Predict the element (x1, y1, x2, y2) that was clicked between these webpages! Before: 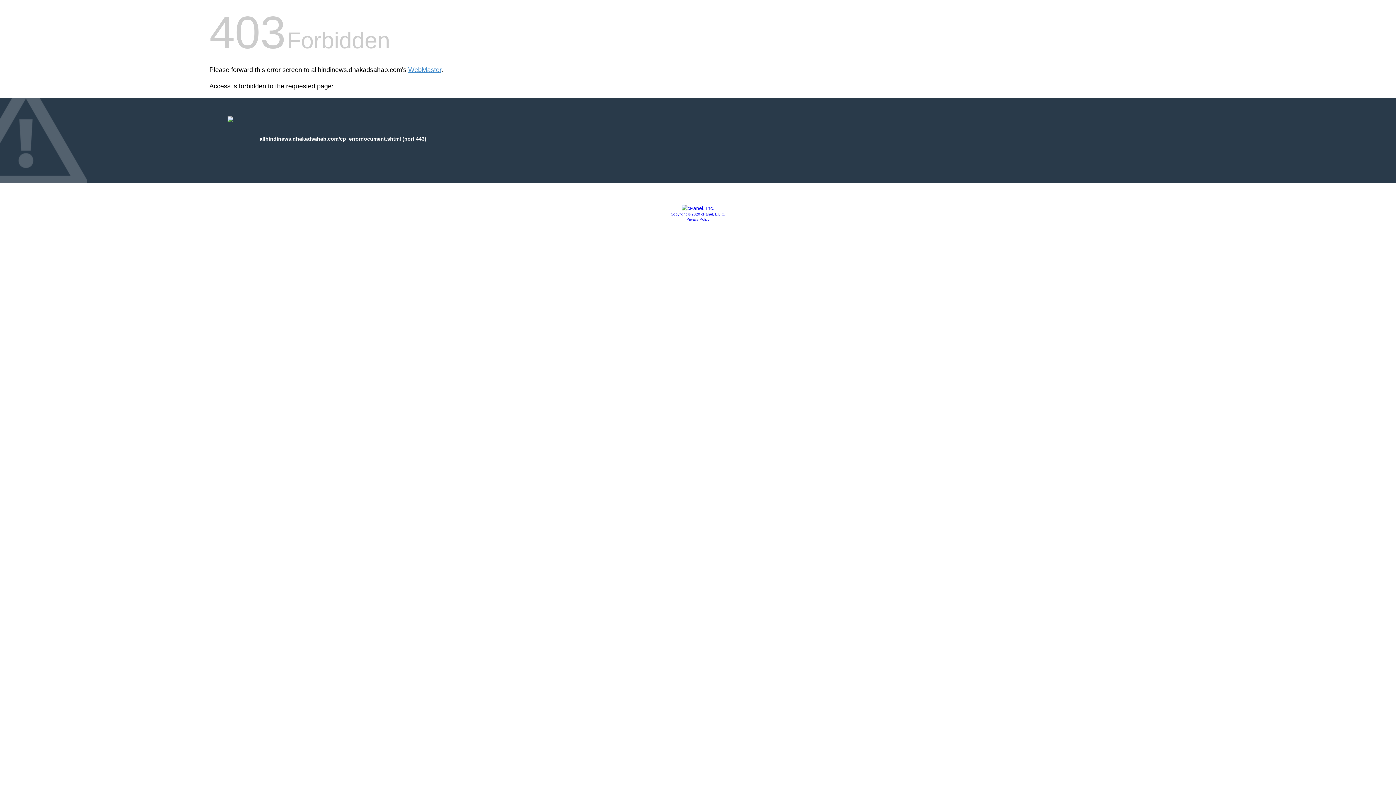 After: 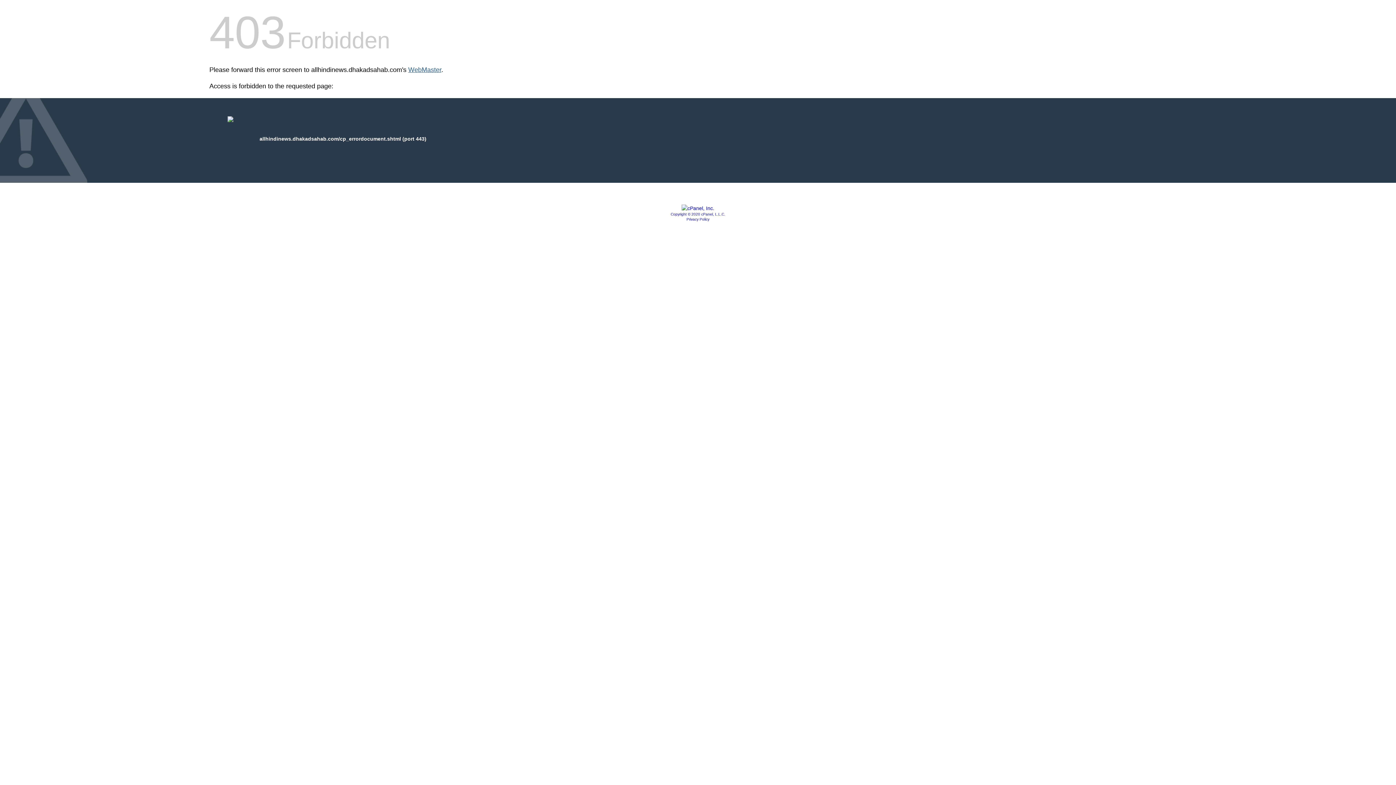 Action: label: WebMaster bbox: (408, 66, 441, 73)